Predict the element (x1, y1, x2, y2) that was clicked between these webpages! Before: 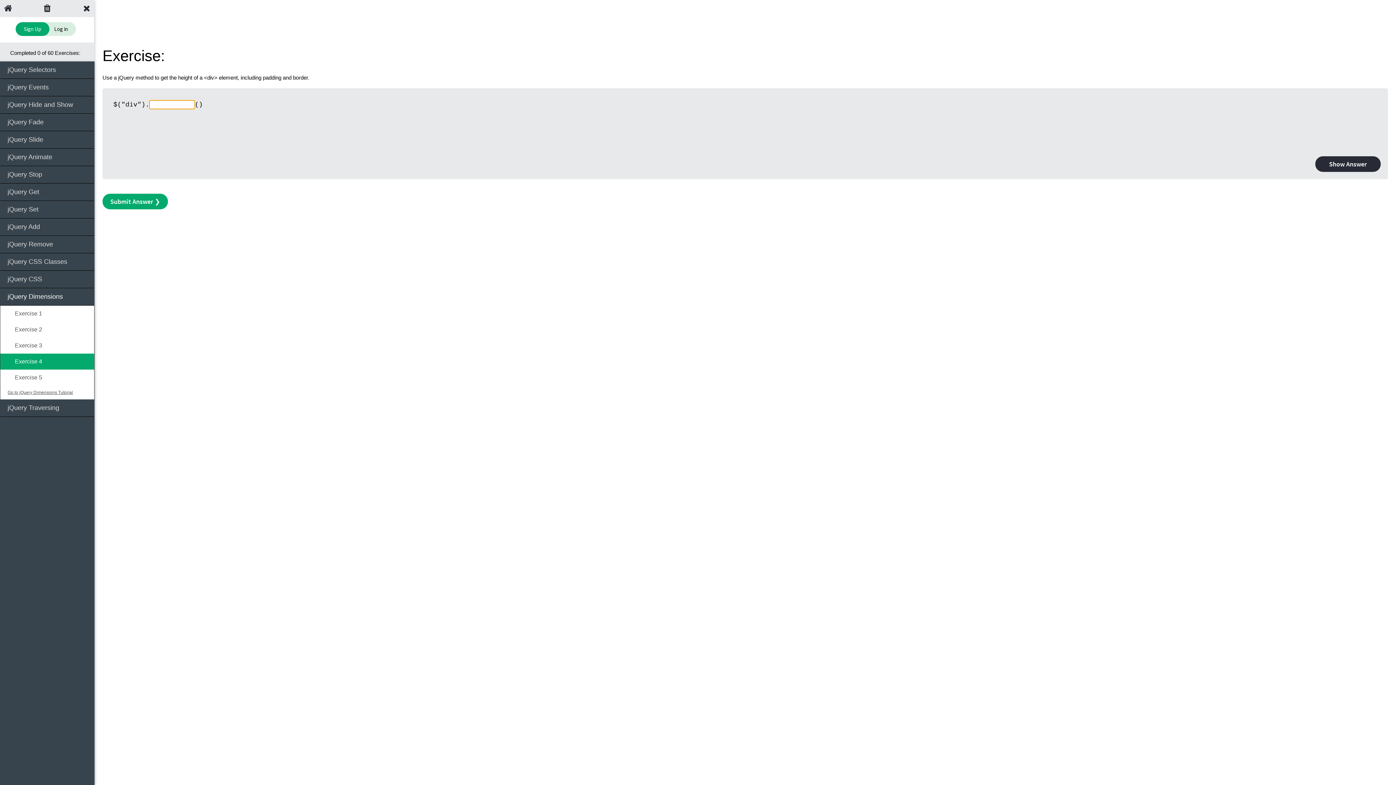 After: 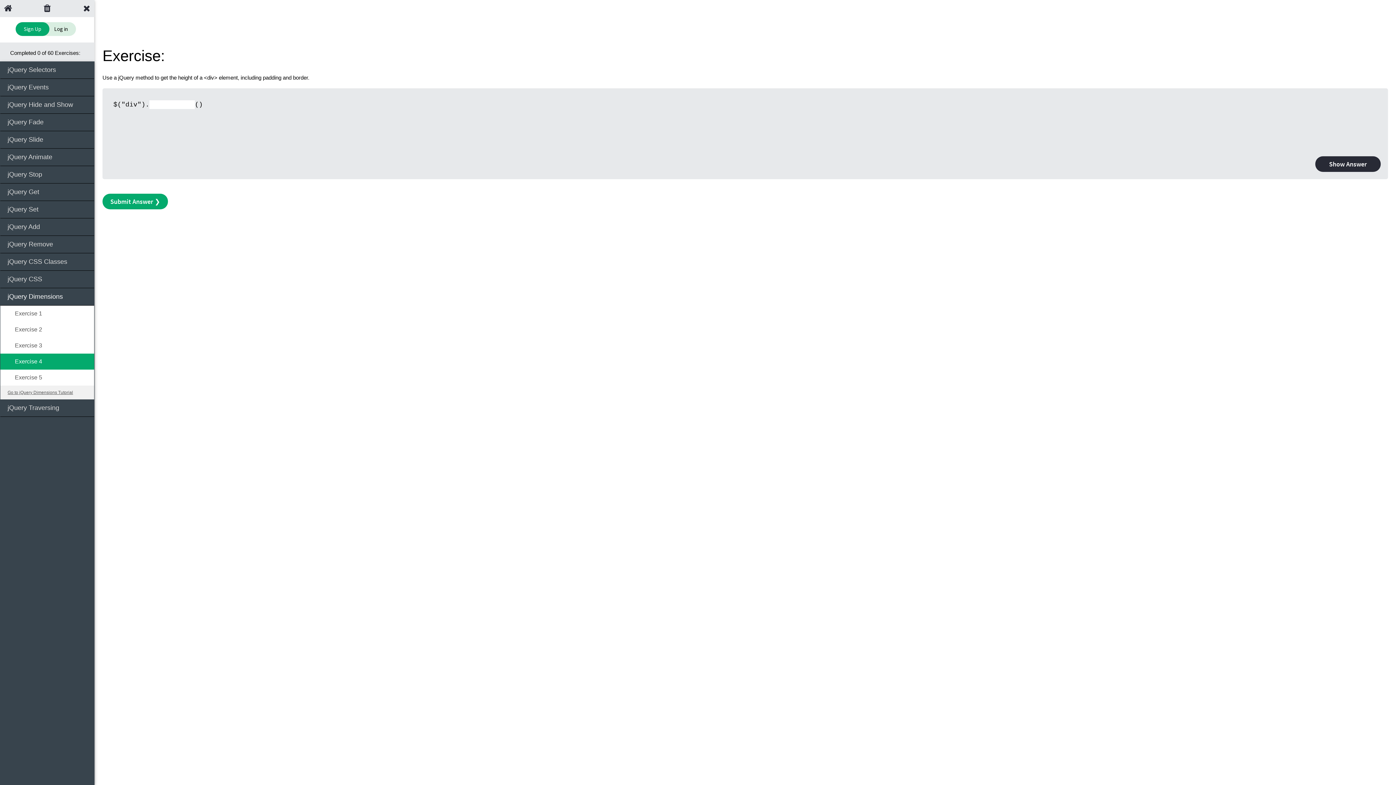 Action: label: Go to jQuery Dimensions Tutorial bbox: (0, 385, 94, 399)